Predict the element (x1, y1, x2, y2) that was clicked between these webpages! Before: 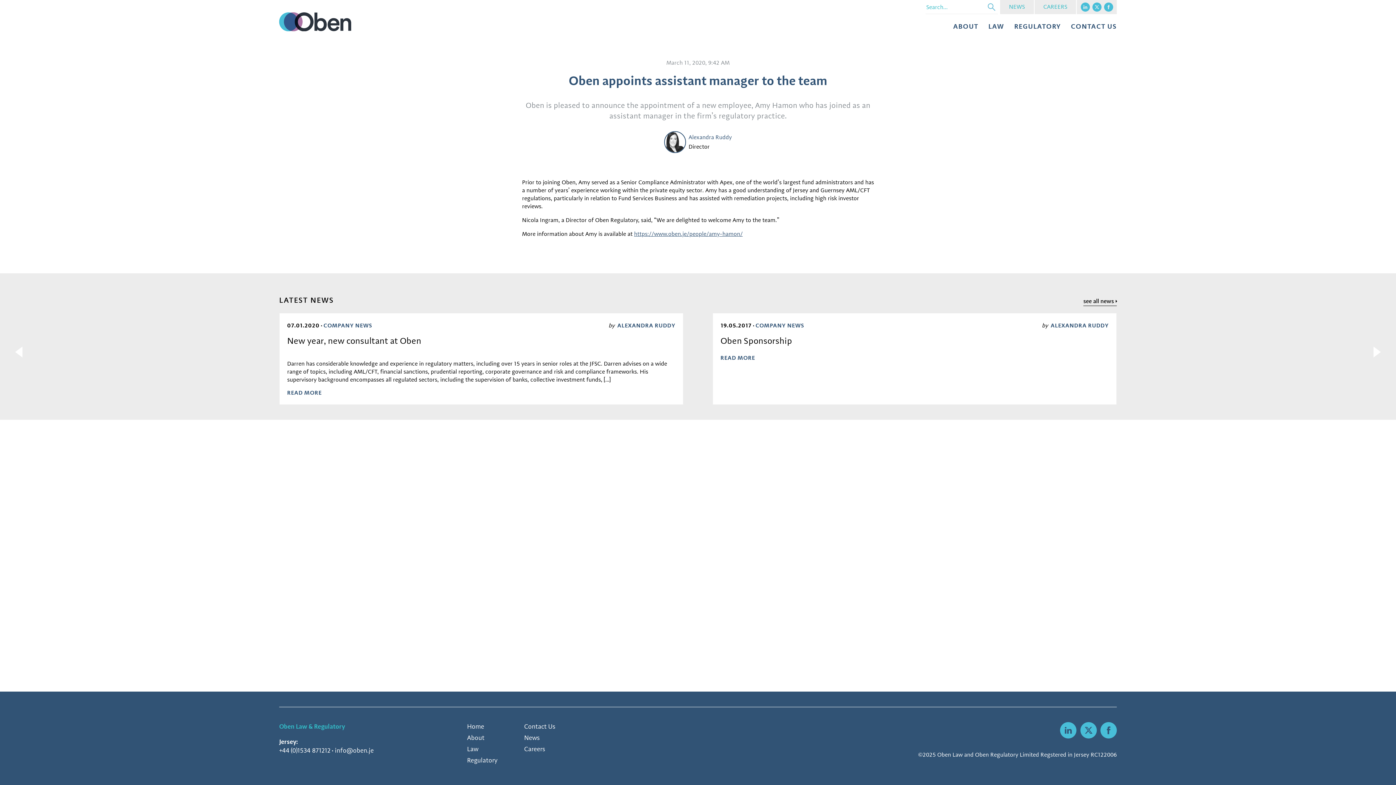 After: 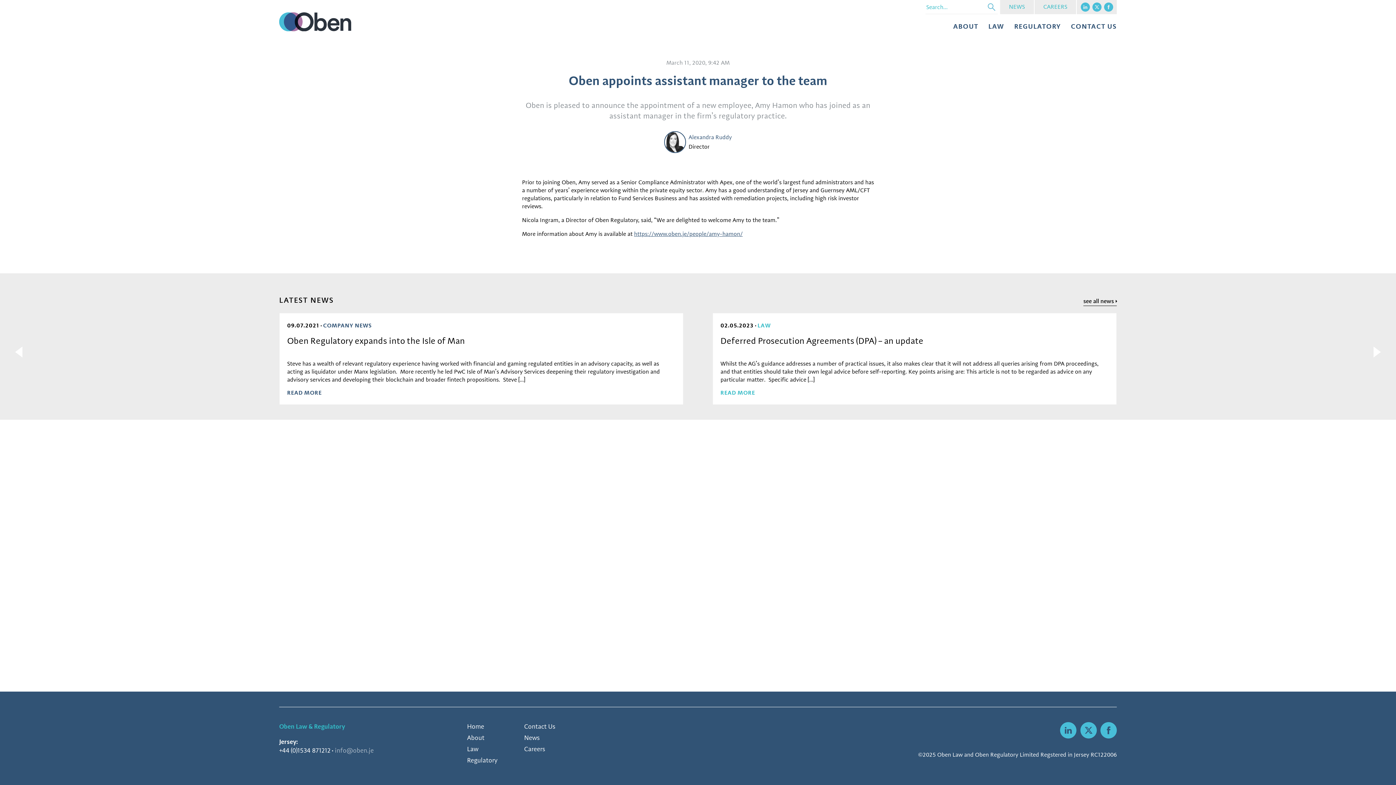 Action: bbox: (334, 746, 373, 754) label: info@oben.je